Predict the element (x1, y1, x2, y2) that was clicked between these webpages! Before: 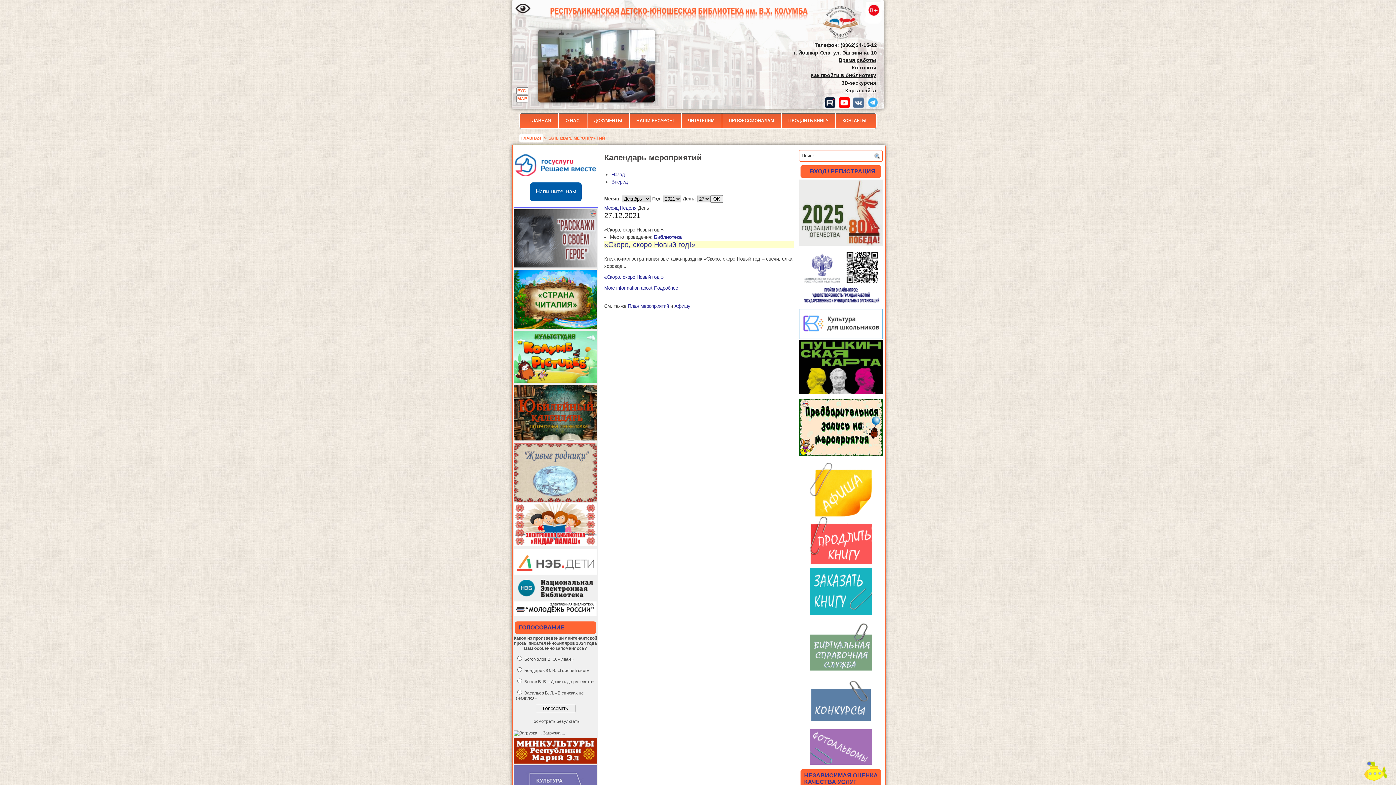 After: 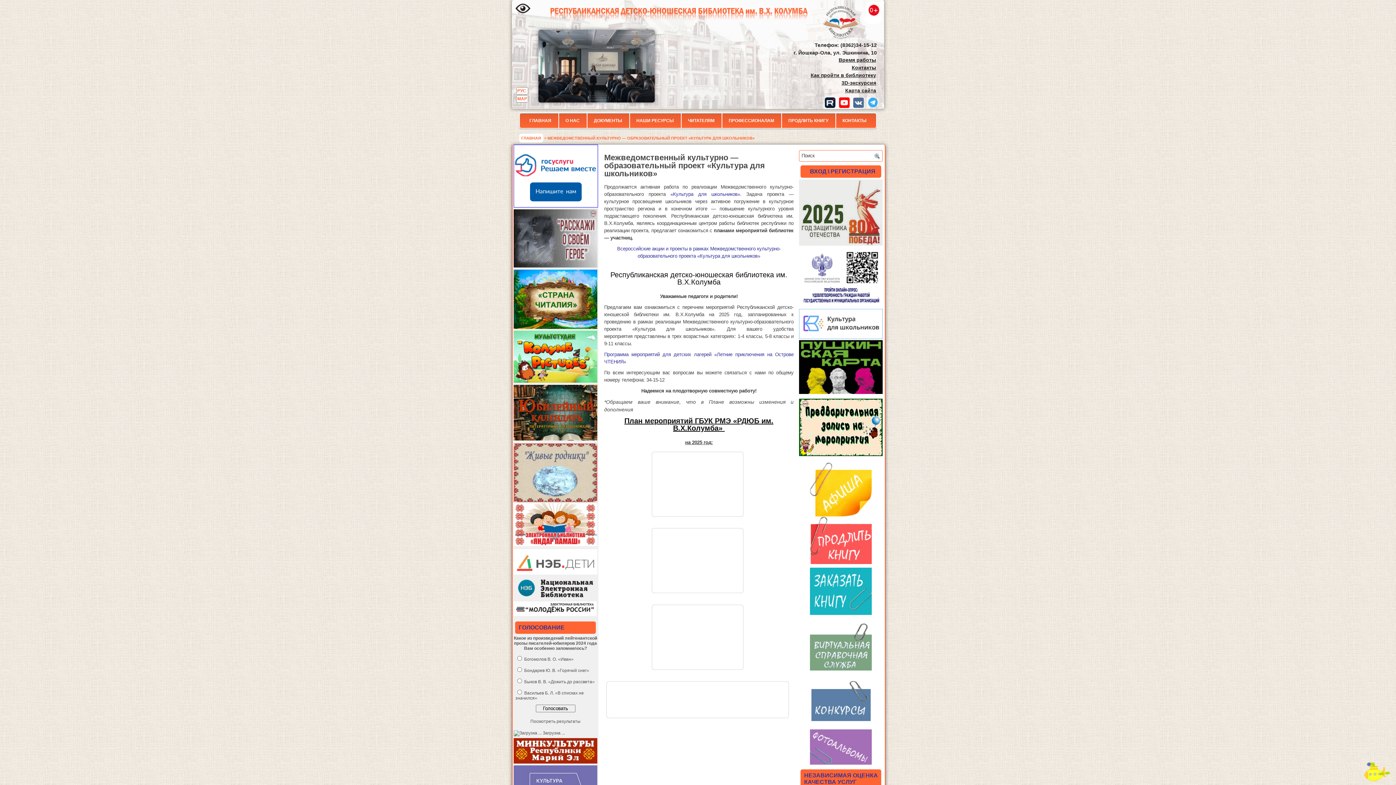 Action: bbox: (799, 335, 882, 340)